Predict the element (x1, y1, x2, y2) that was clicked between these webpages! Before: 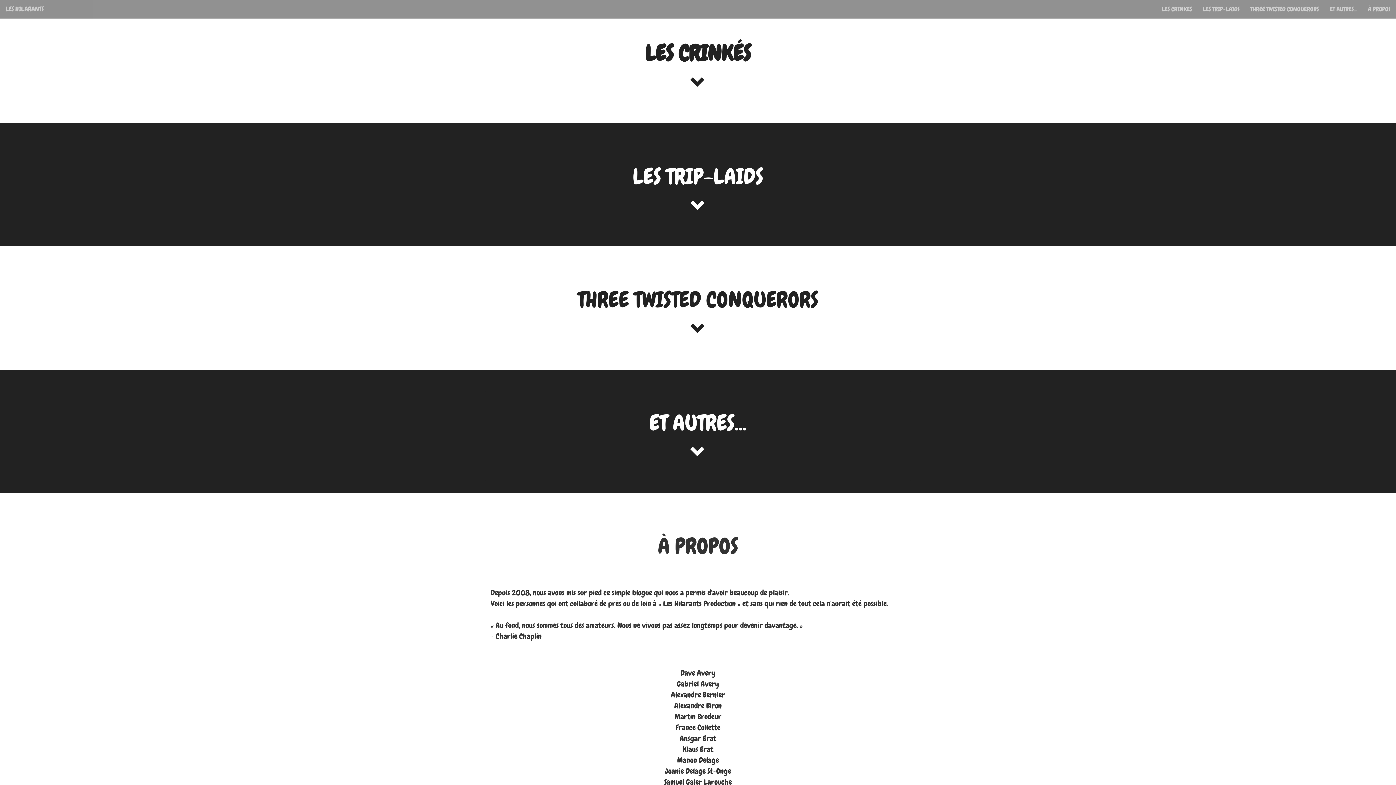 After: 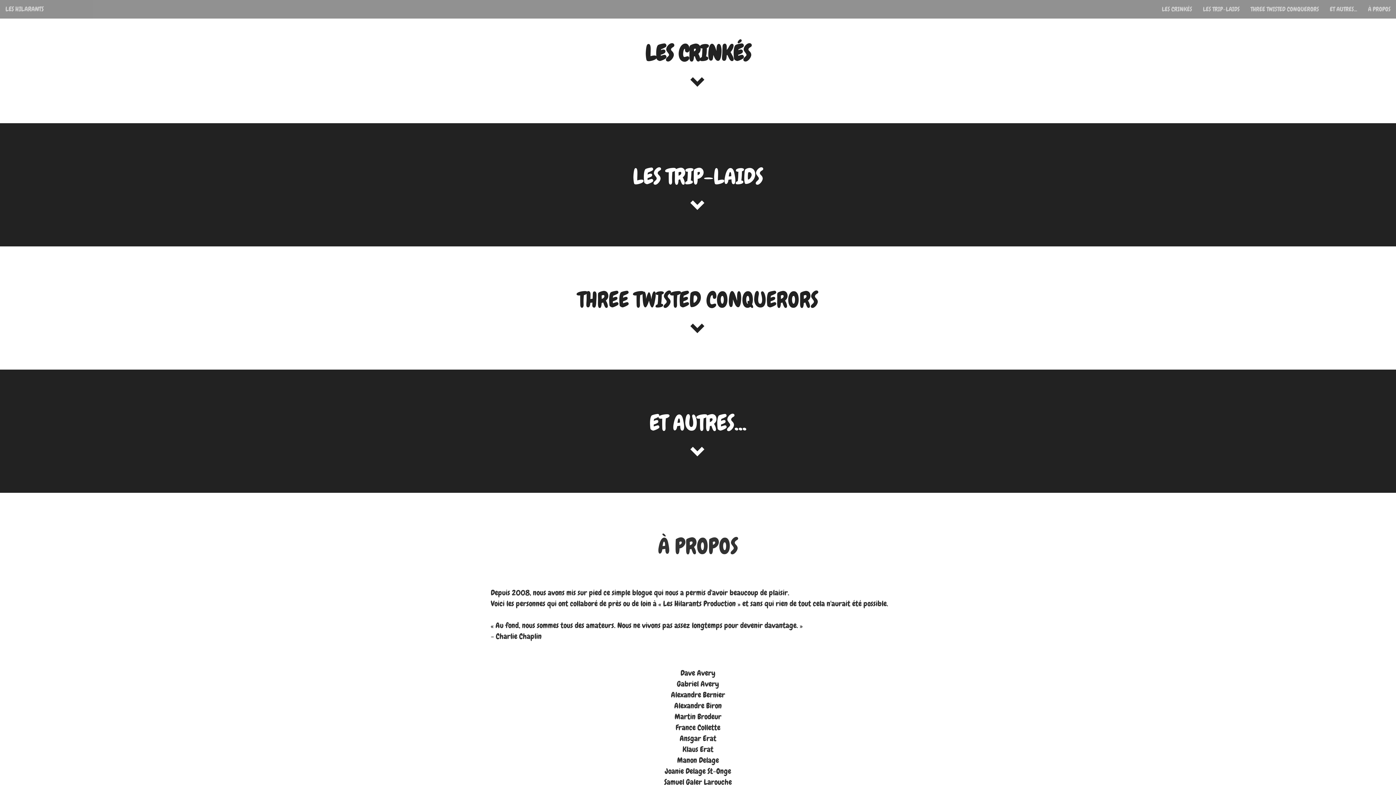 Action: label: LES HILARANTS bbox: (0, 0, 49, 18)